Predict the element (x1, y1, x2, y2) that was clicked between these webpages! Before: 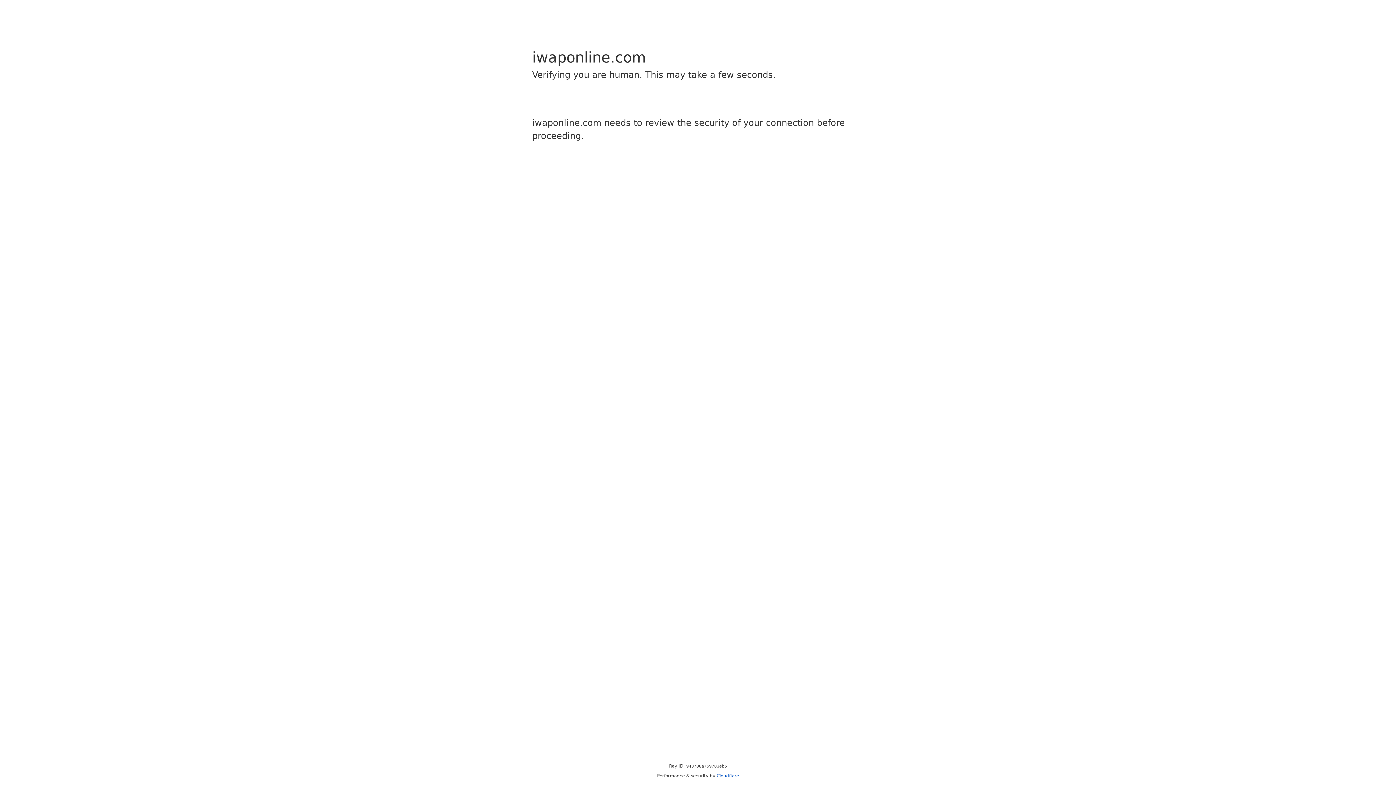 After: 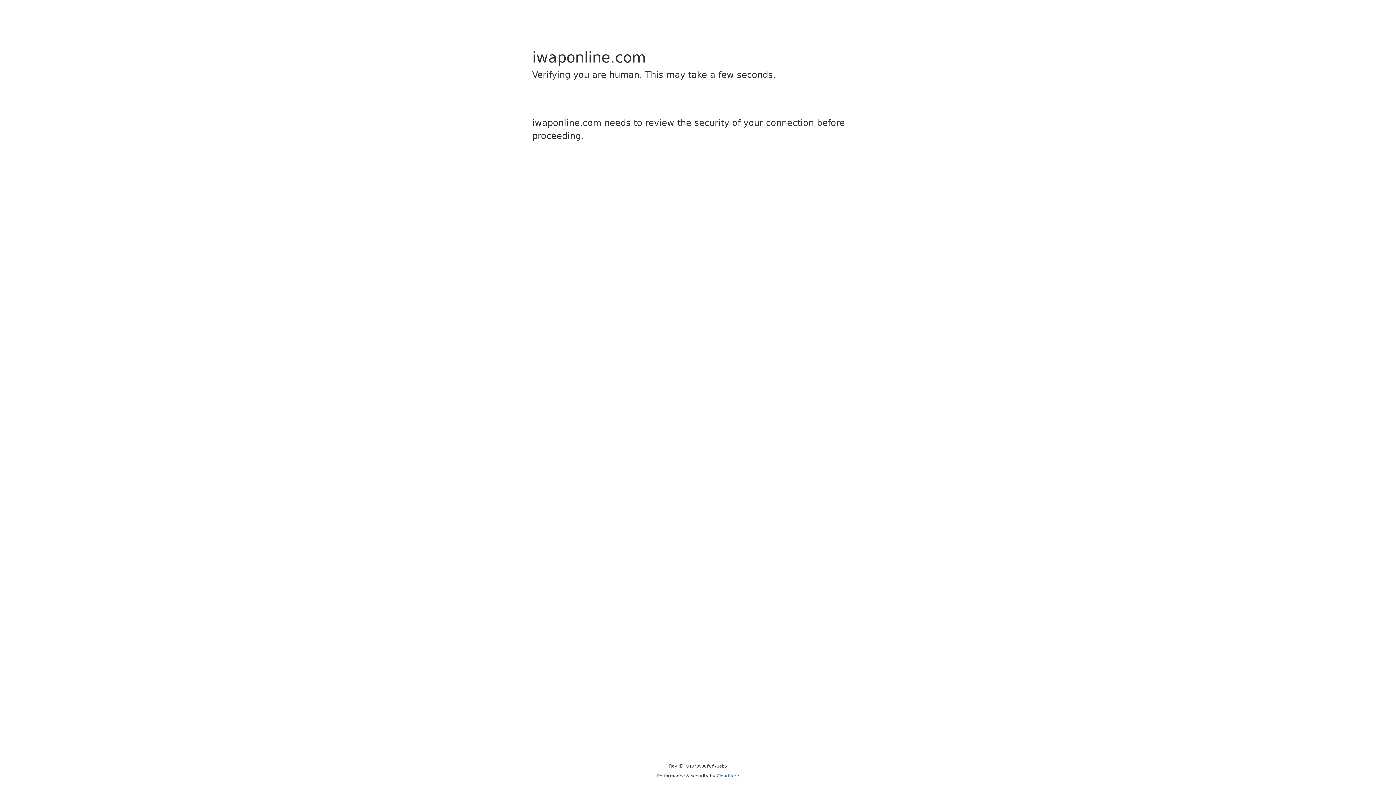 Action: label: Cloudflare bbox: (716, 773, 739, 778)